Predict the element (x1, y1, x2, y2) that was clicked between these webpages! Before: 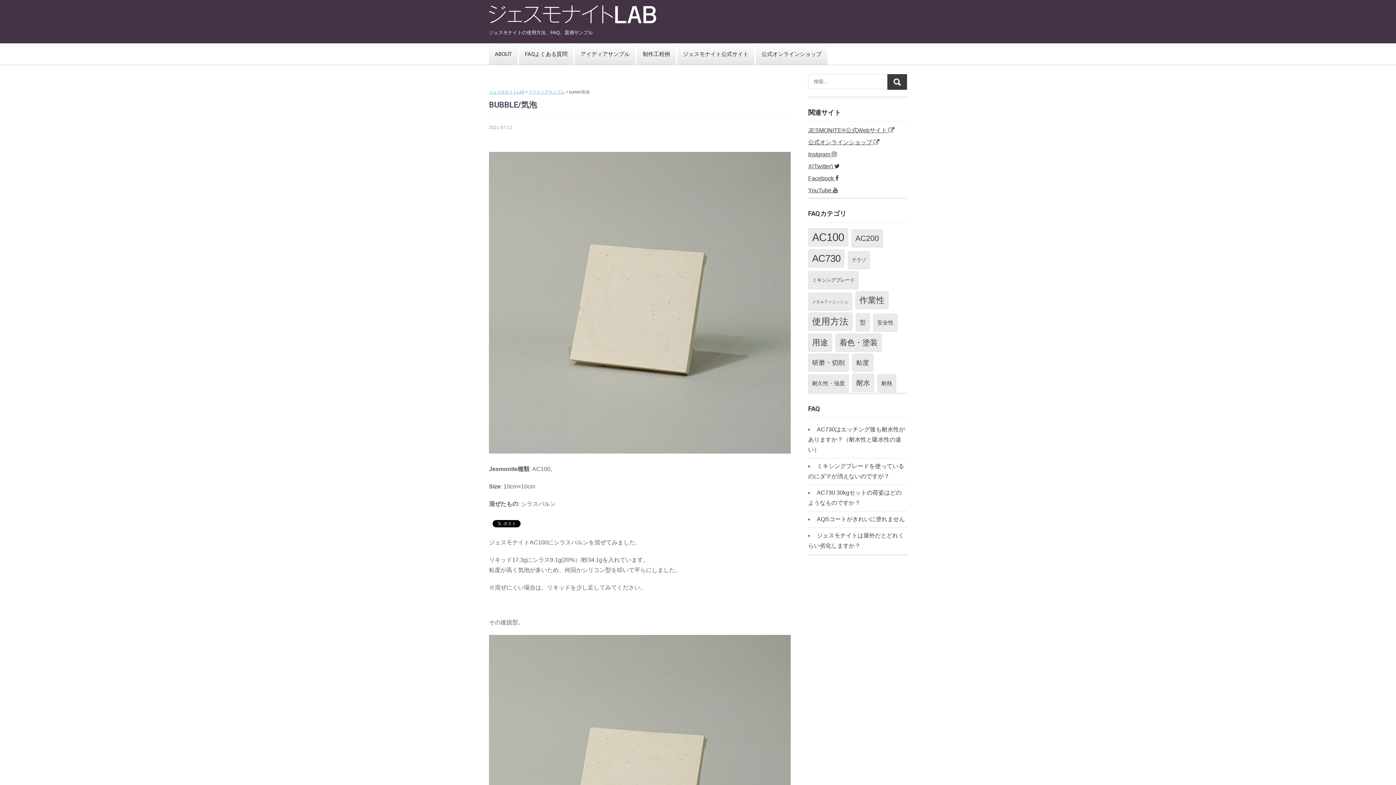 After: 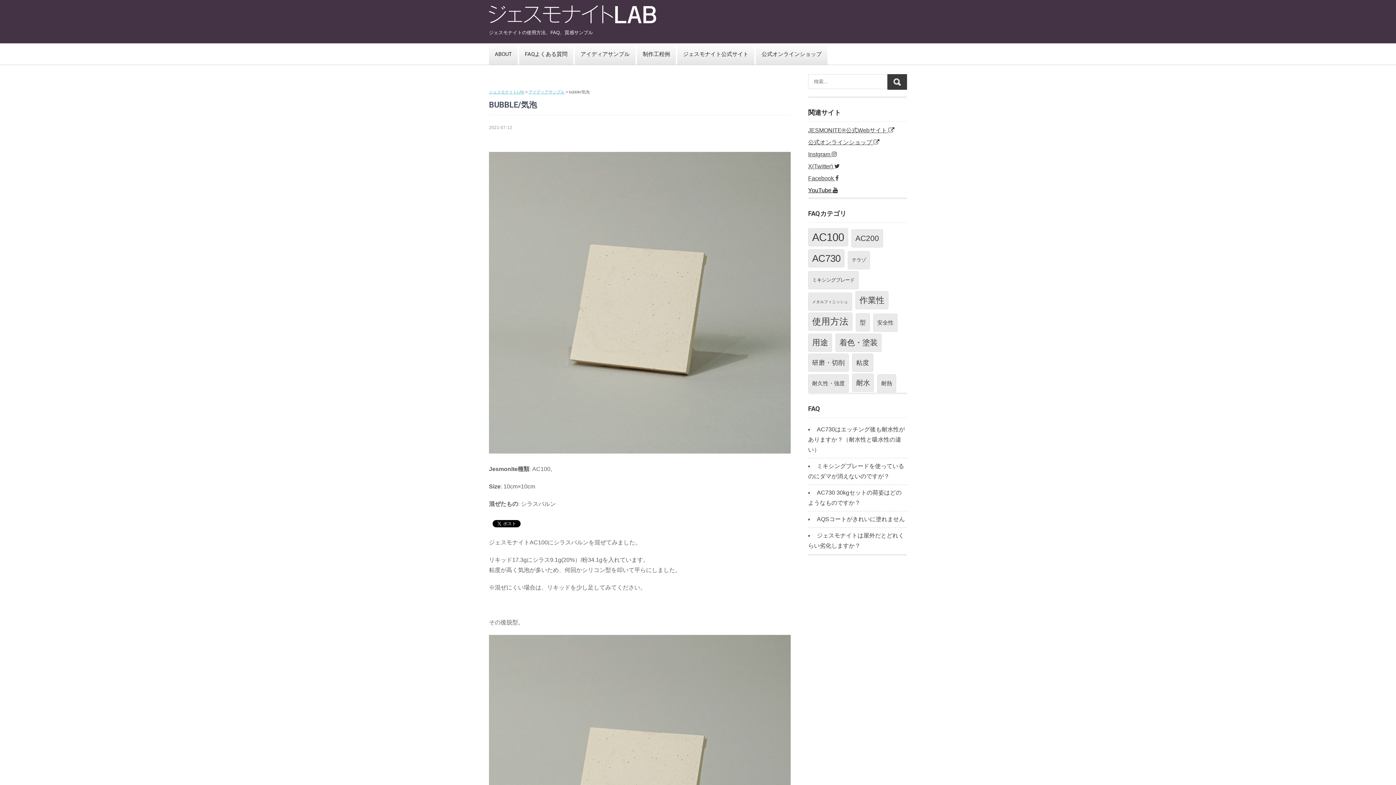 Action: label: YouTube  bbox: (808, 187, 838, 193)